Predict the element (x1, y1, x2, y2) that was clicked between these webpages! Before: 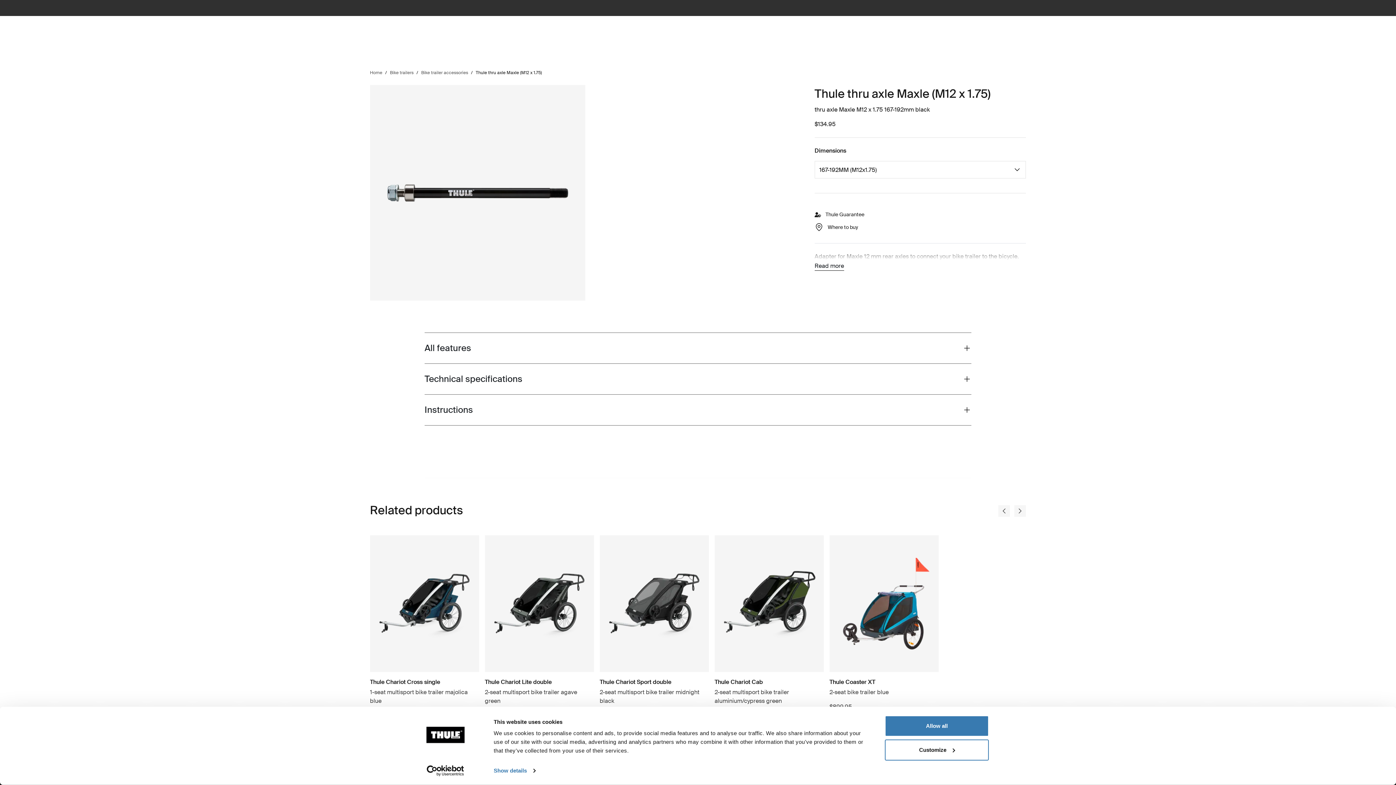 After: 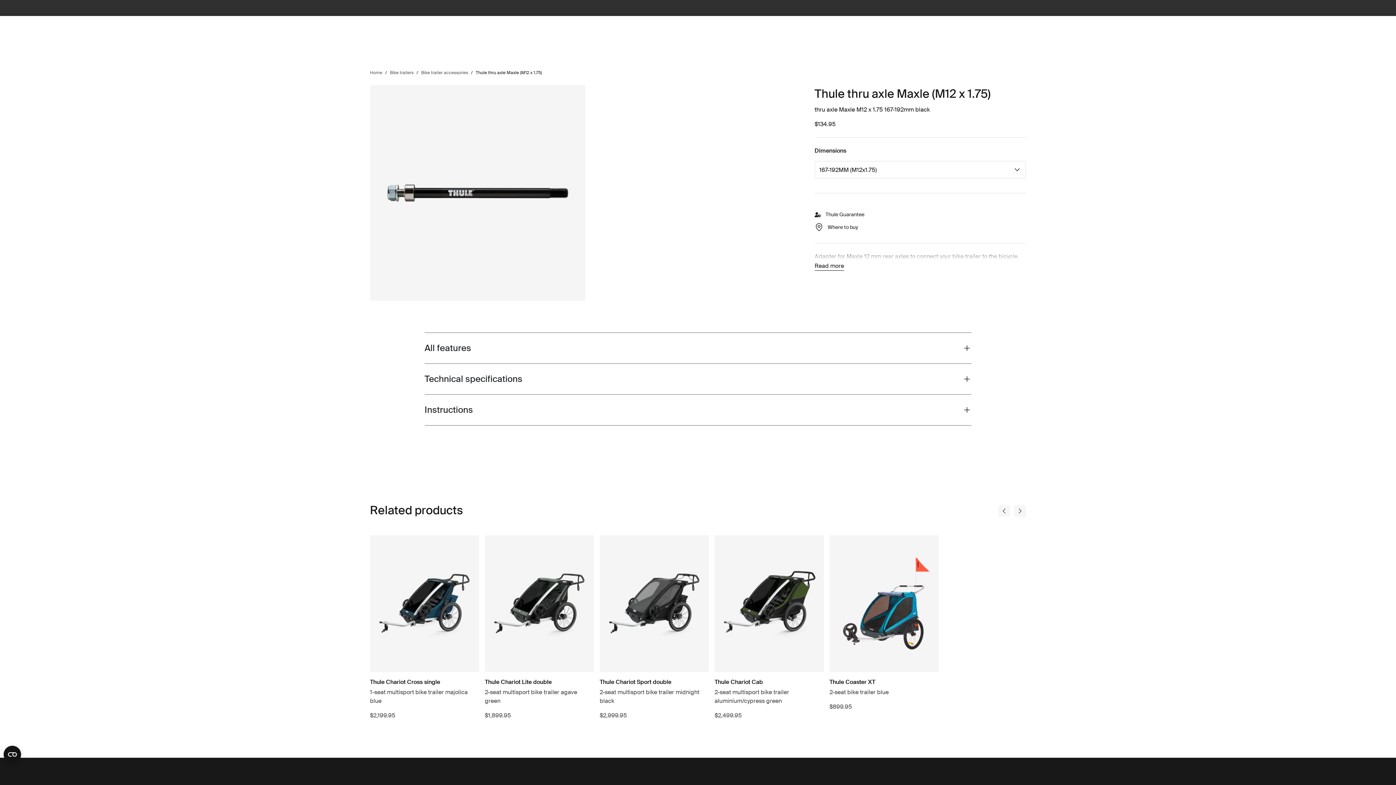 Action: label: Allow all bbox: (885, 715, 989, 737)